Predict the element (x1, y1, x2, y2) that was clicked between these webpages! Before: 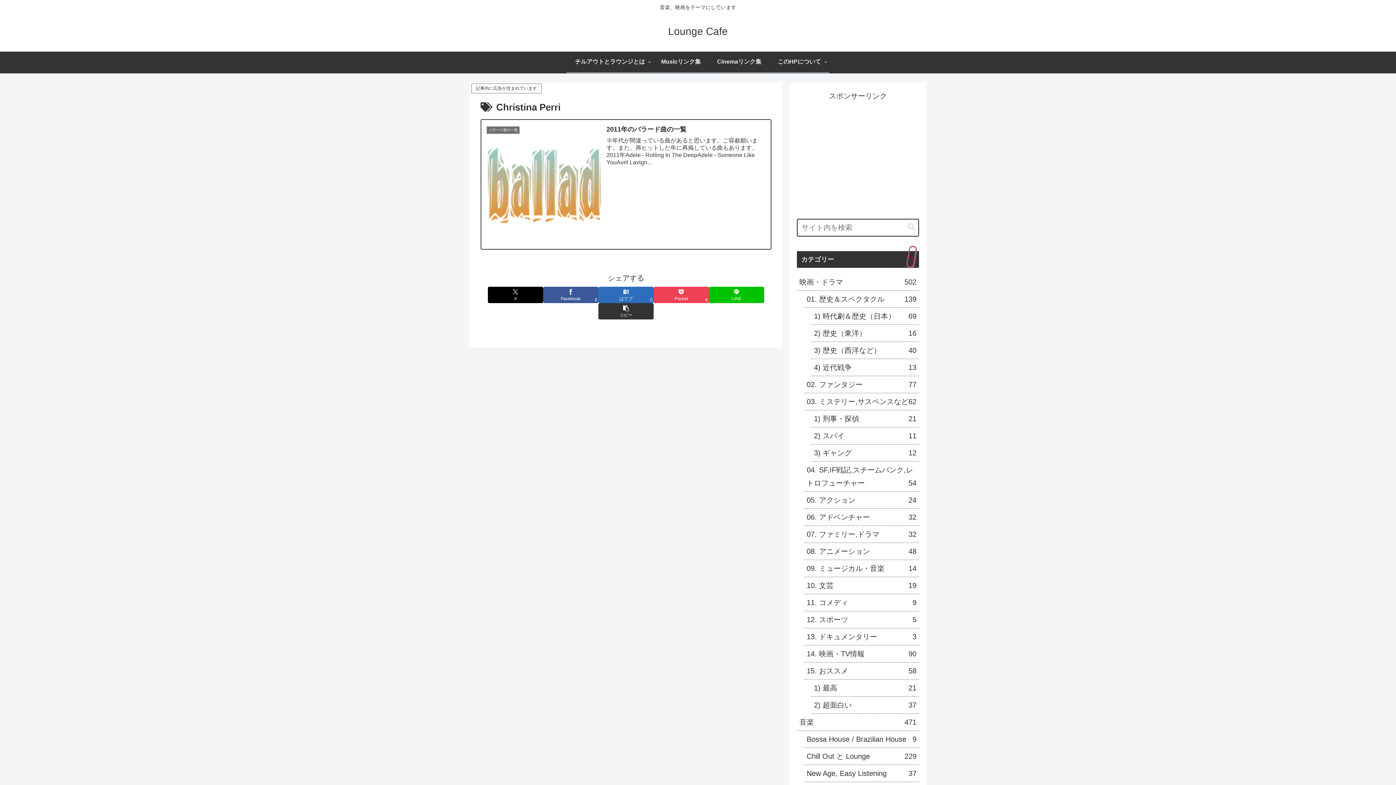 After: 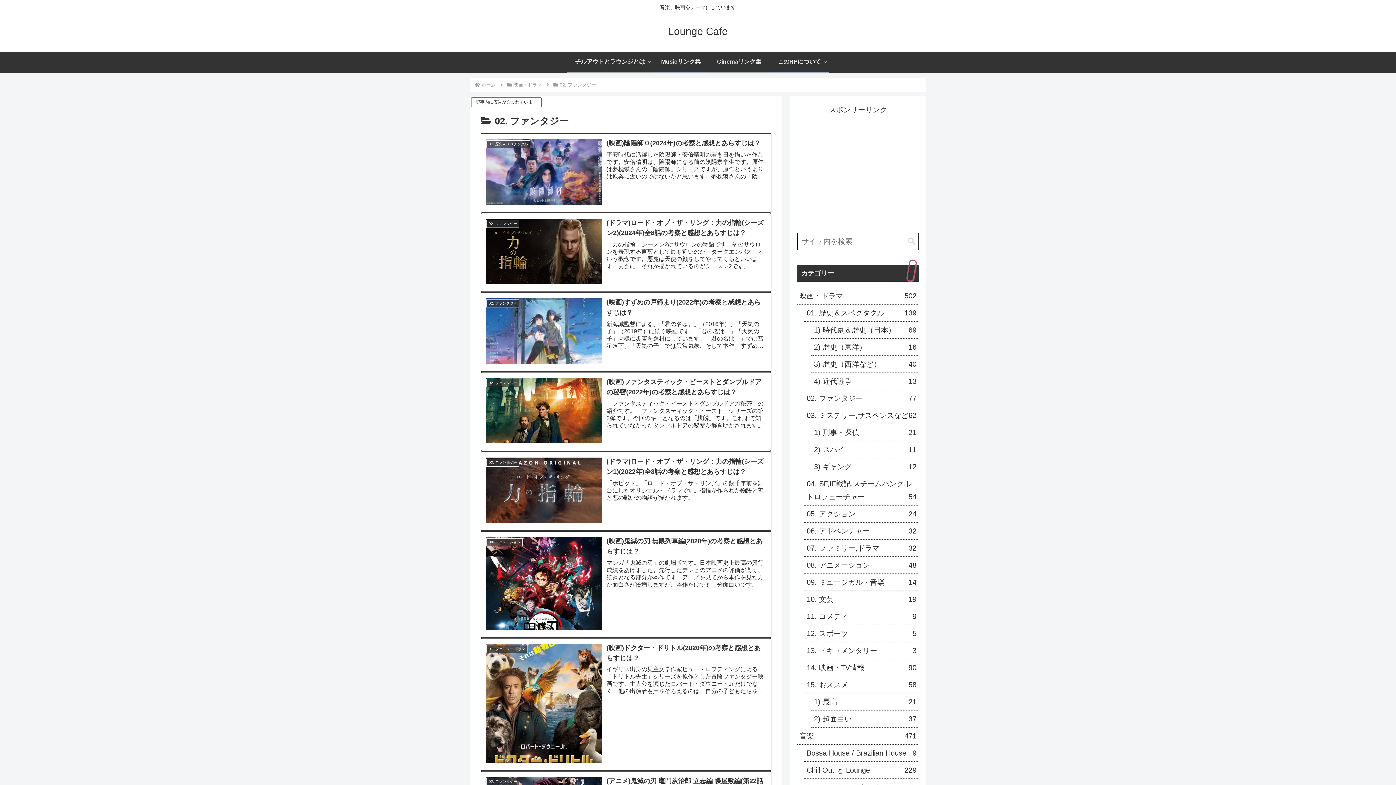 Action: bbox: (804, 274, 919, 291) label: 02. ファンタジー
77